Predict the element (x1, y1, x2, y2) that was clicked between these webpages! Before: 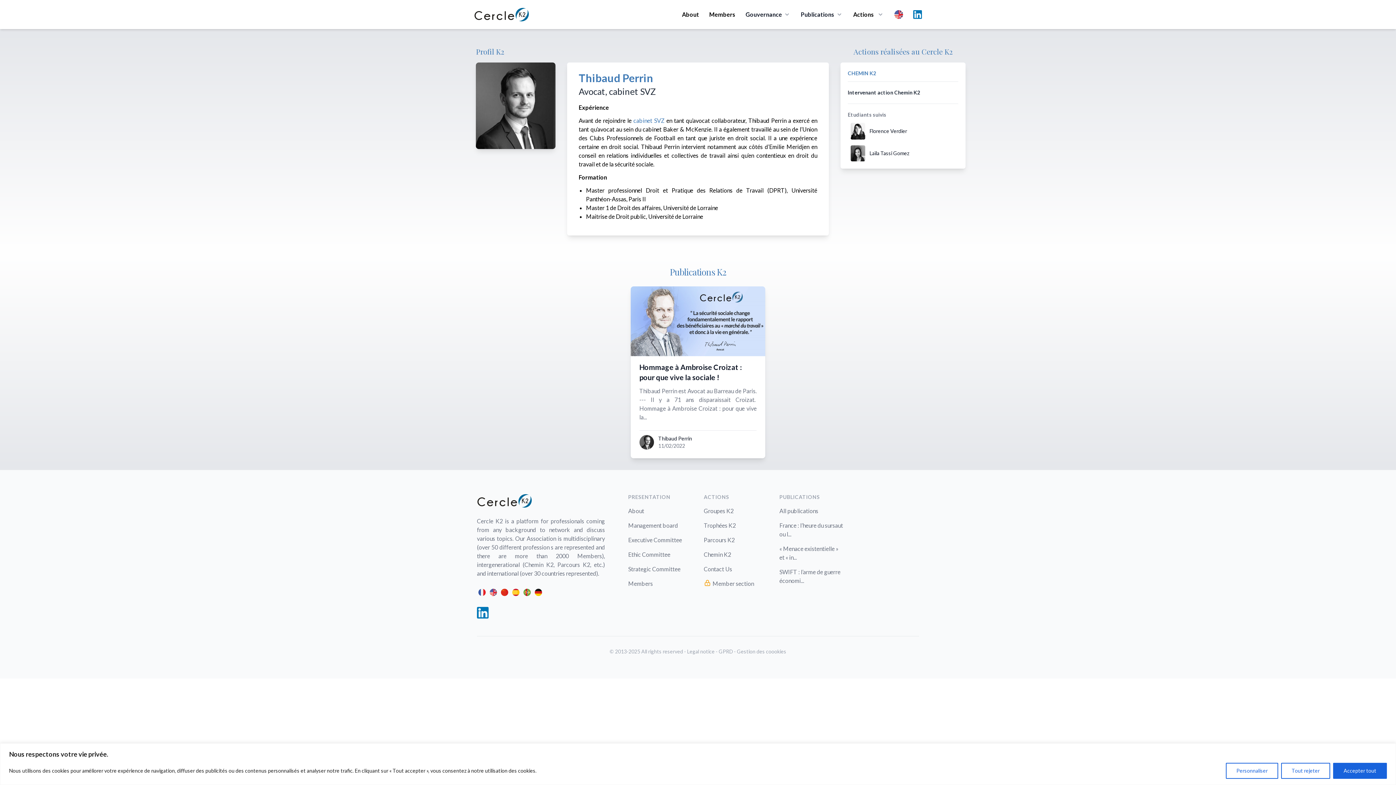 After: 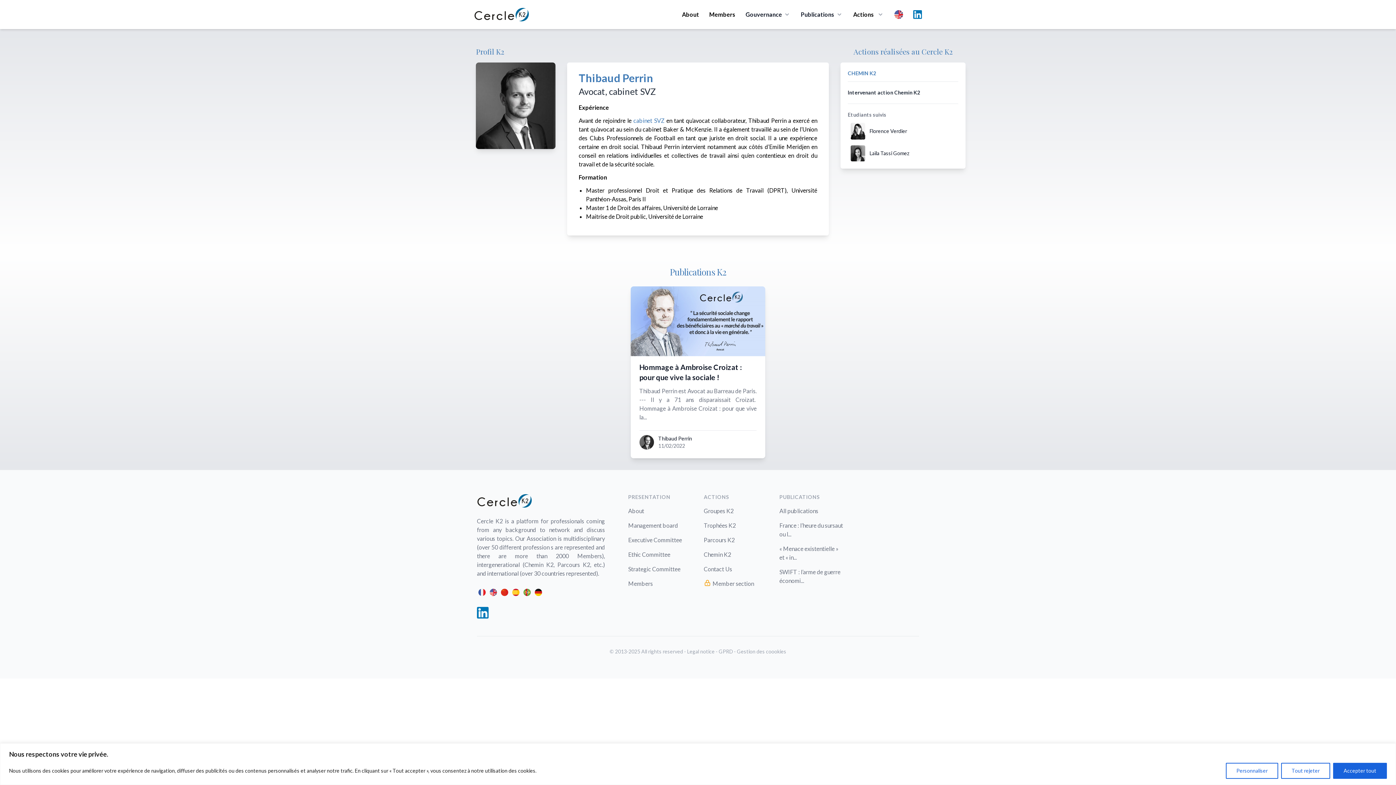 Action: bbox: (913, 10, 922, 18) label: LinkedIn